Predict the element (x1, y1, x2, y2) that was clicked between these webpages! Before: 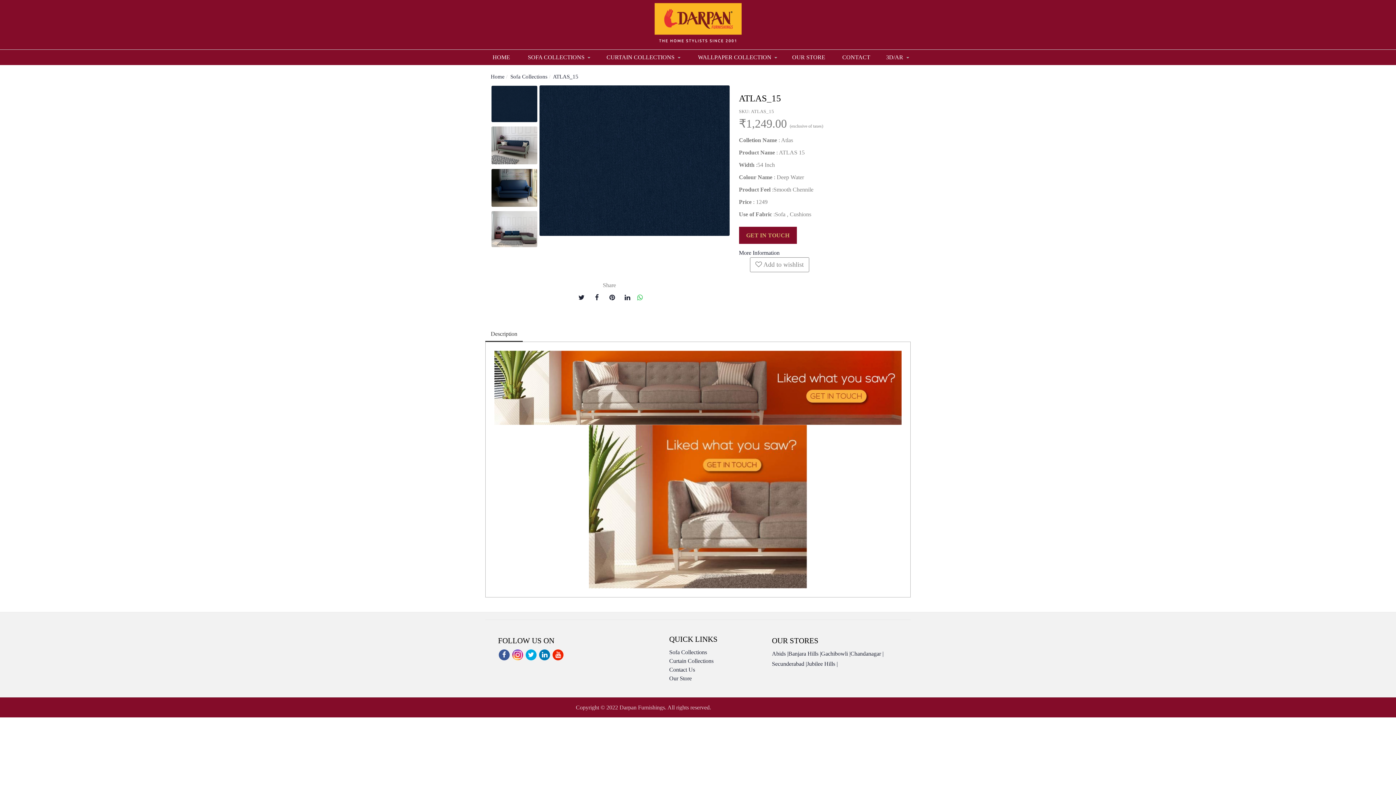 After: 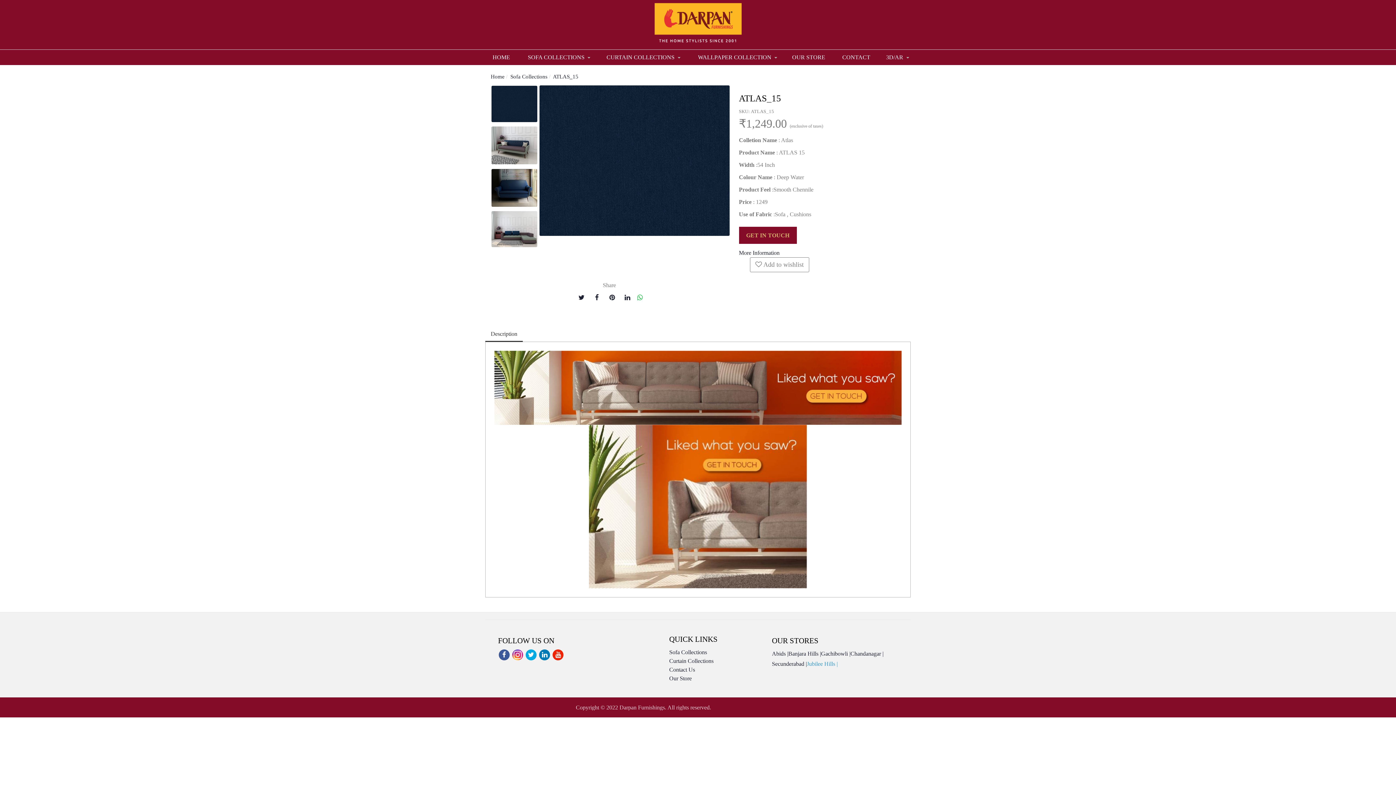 Action: bbox: (807, 660, 837, 670) label: Jubilee Hills |